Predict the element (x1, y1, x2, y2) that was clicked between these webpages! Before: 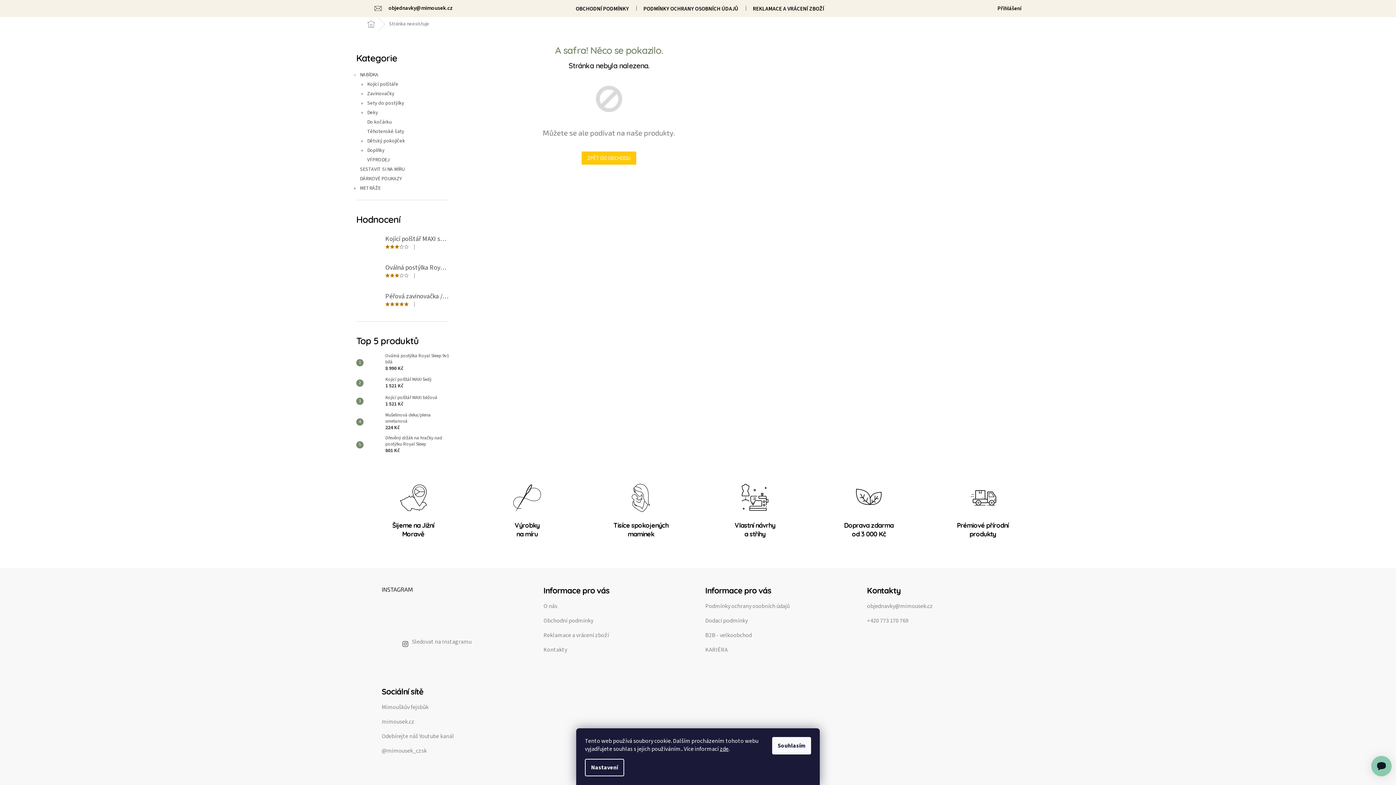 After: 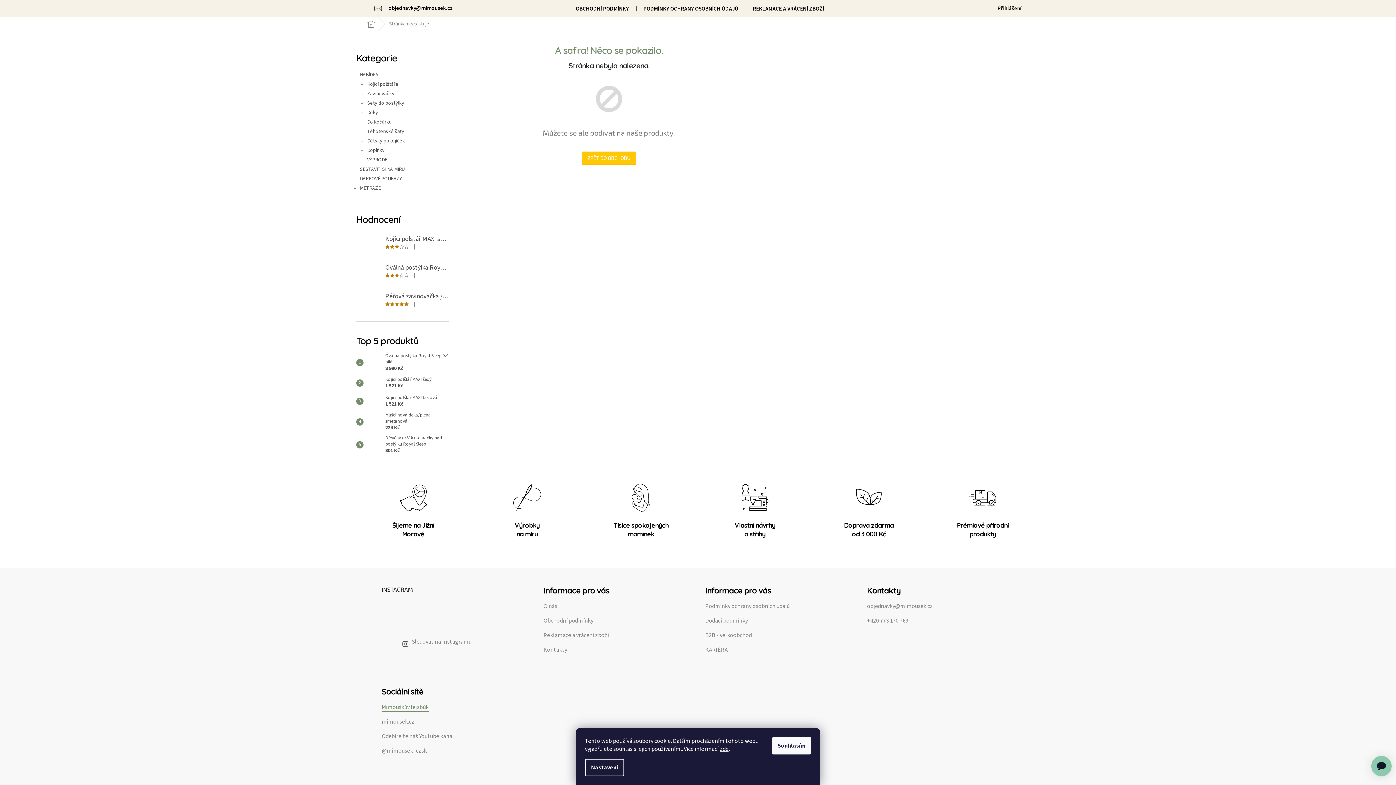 Action: bbox: (381, 703, 428, 712) label: Mimouškův fejsbůk